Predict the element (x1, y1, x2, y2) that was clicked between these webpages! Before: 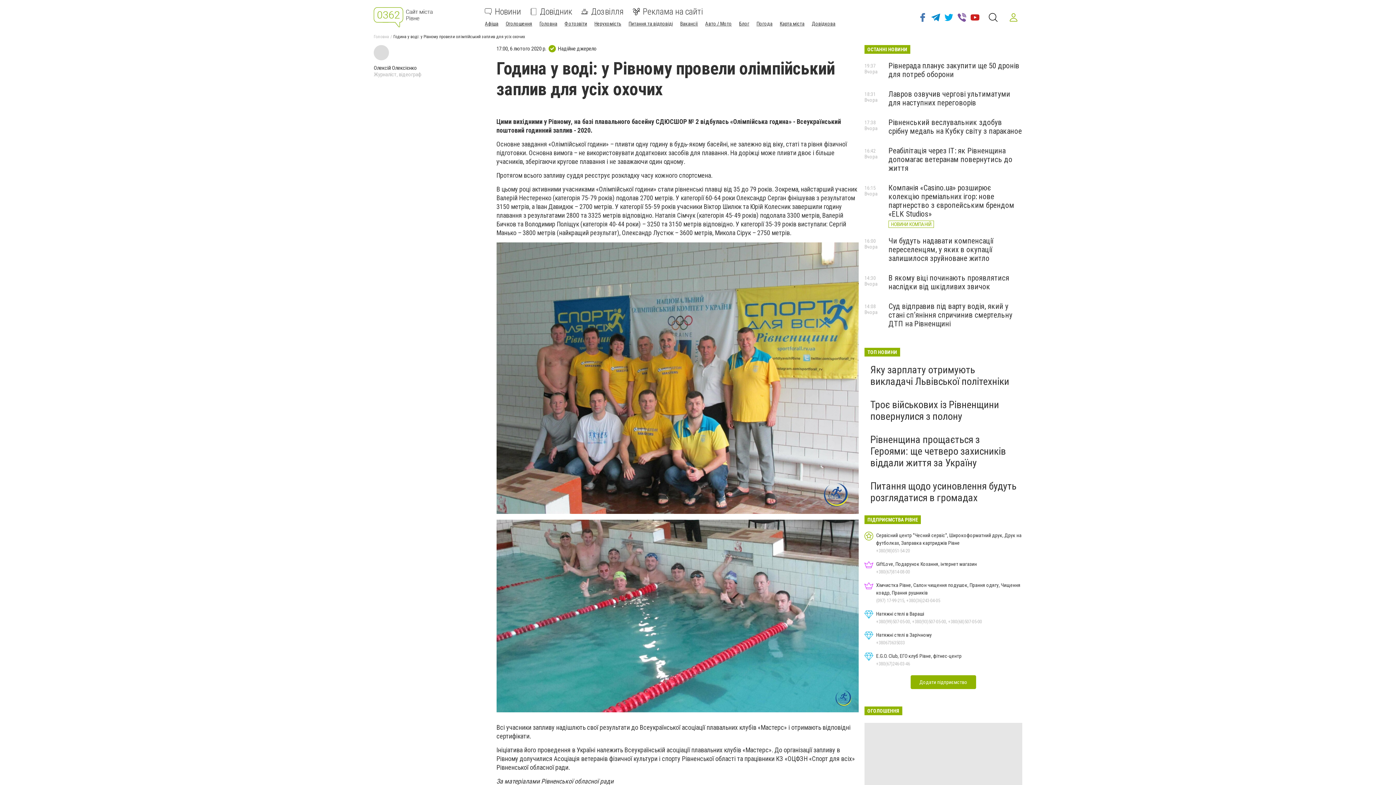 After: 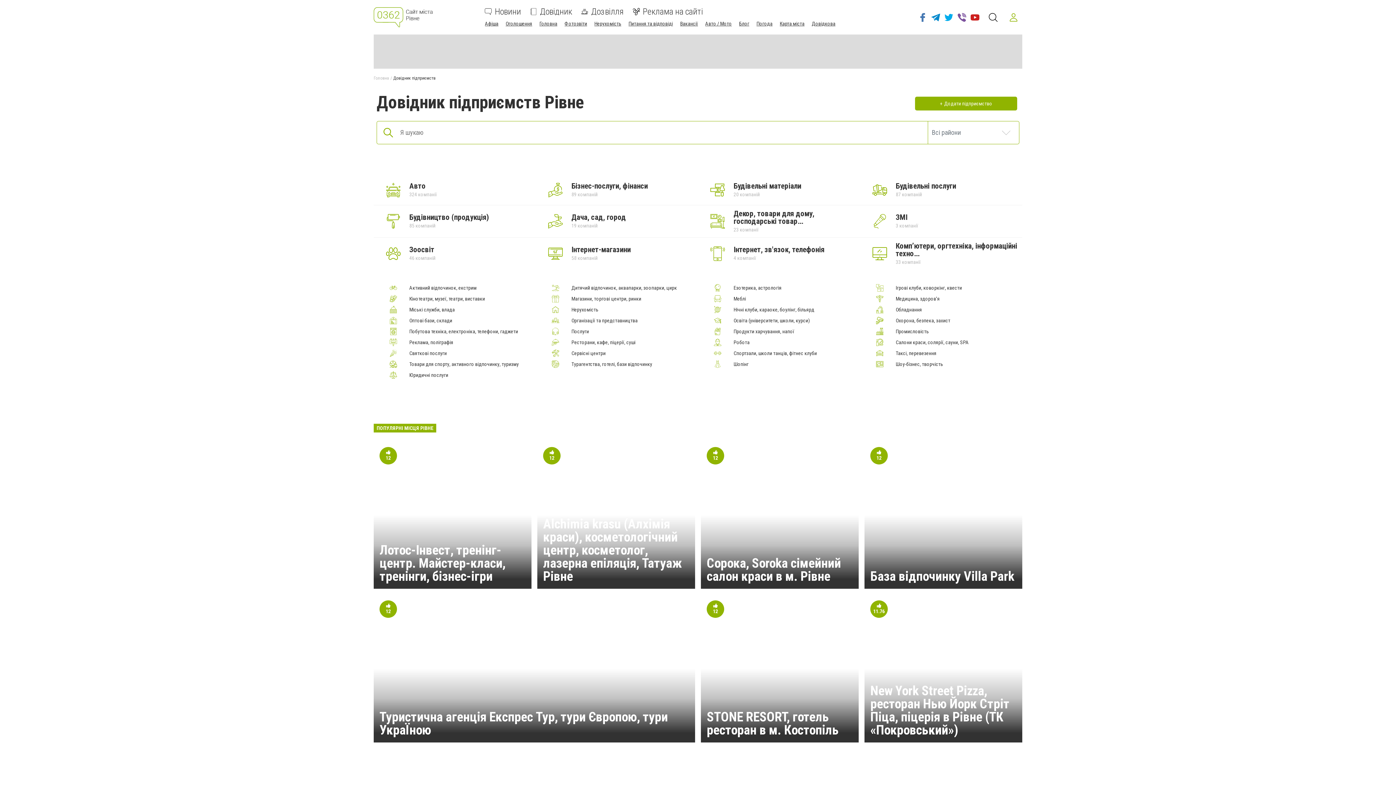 Action: label: Довідник bbox: (529, 8, 572, 15)